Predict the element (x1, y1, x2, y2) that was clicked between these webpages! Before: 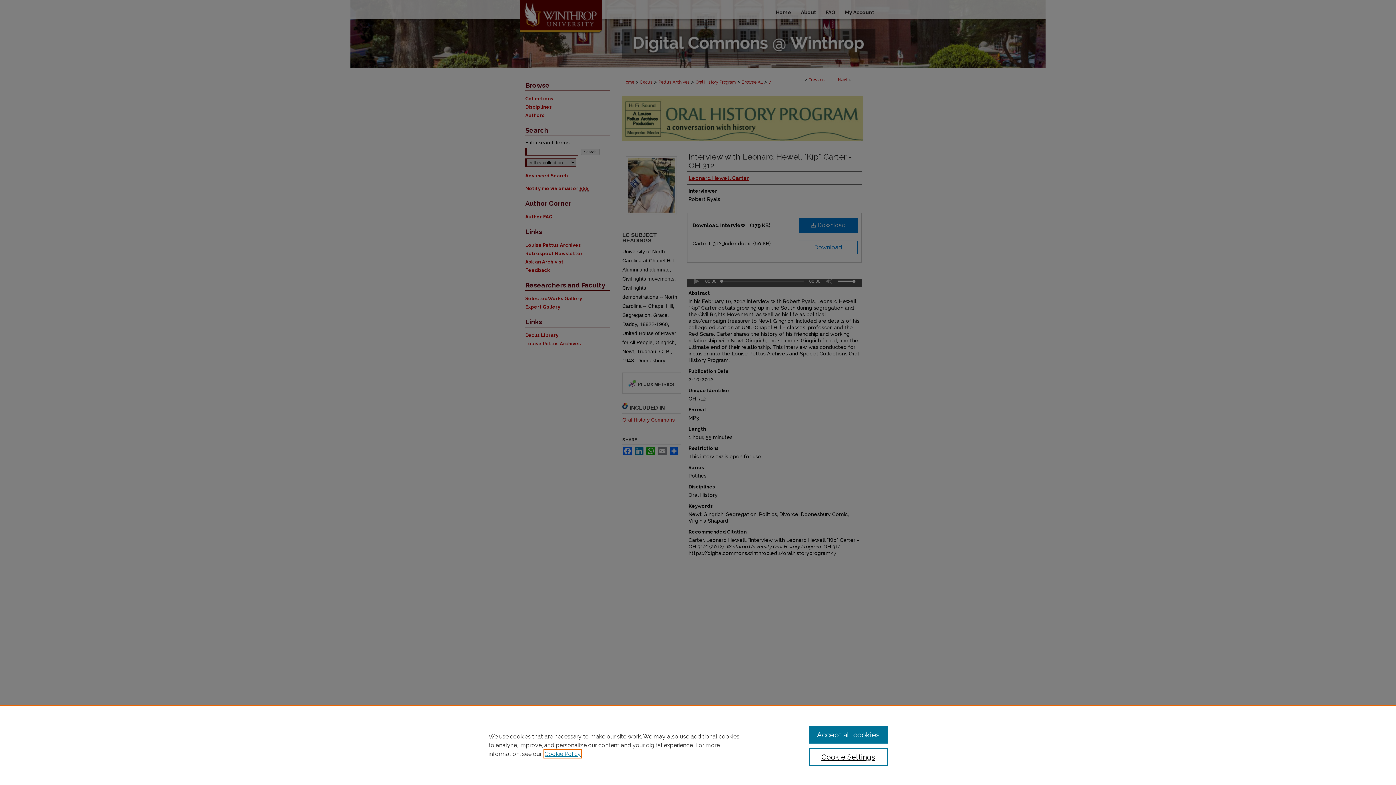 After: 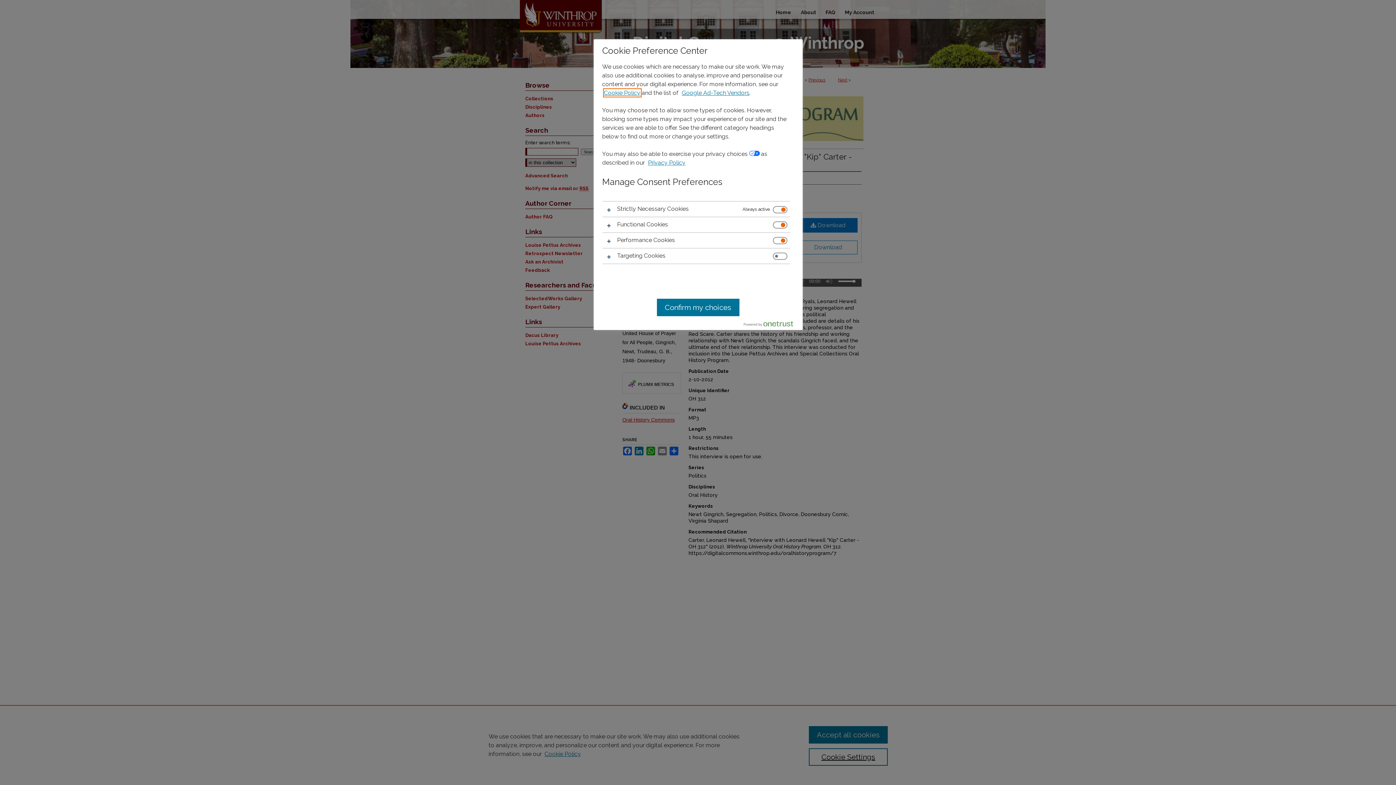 Action: label: Cookie Settings bbox: (809, 748, 887, 766)